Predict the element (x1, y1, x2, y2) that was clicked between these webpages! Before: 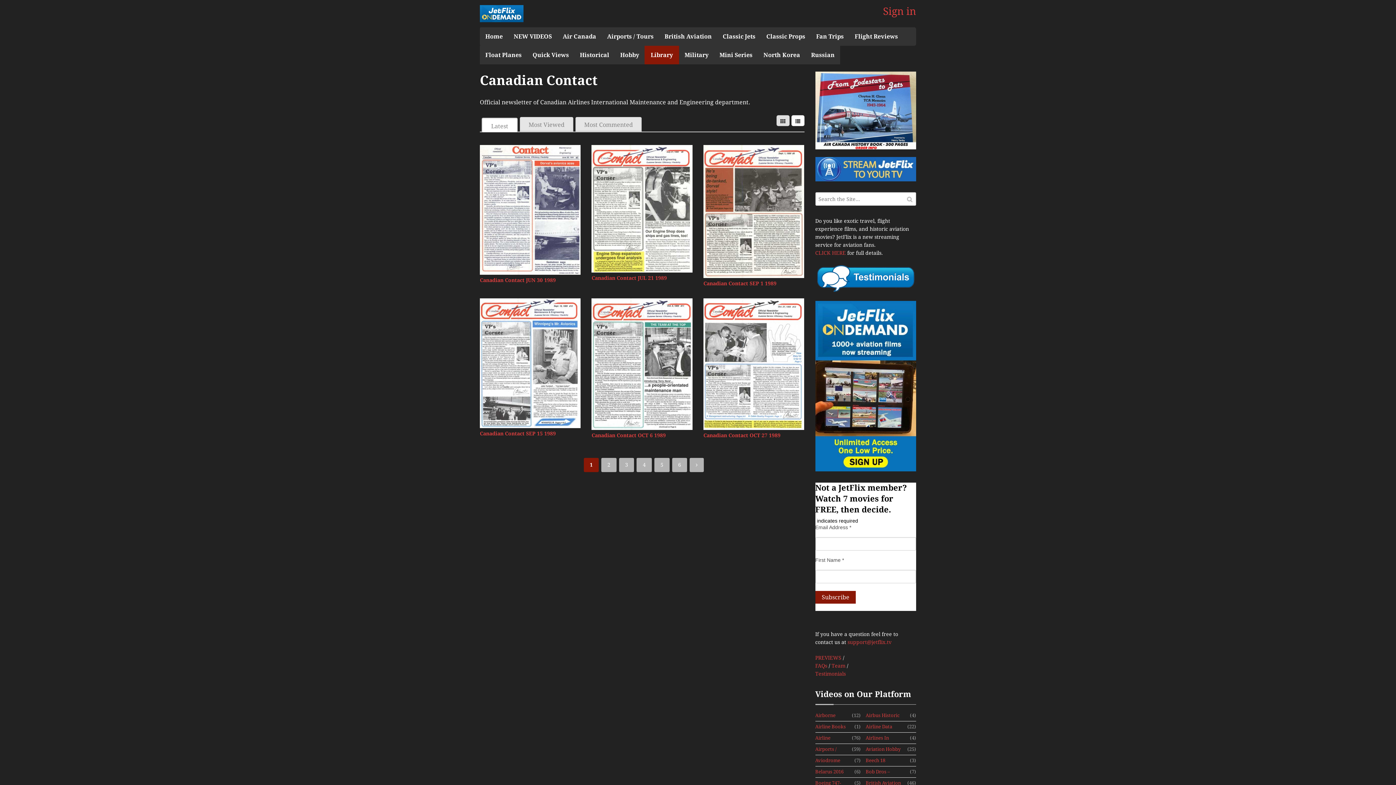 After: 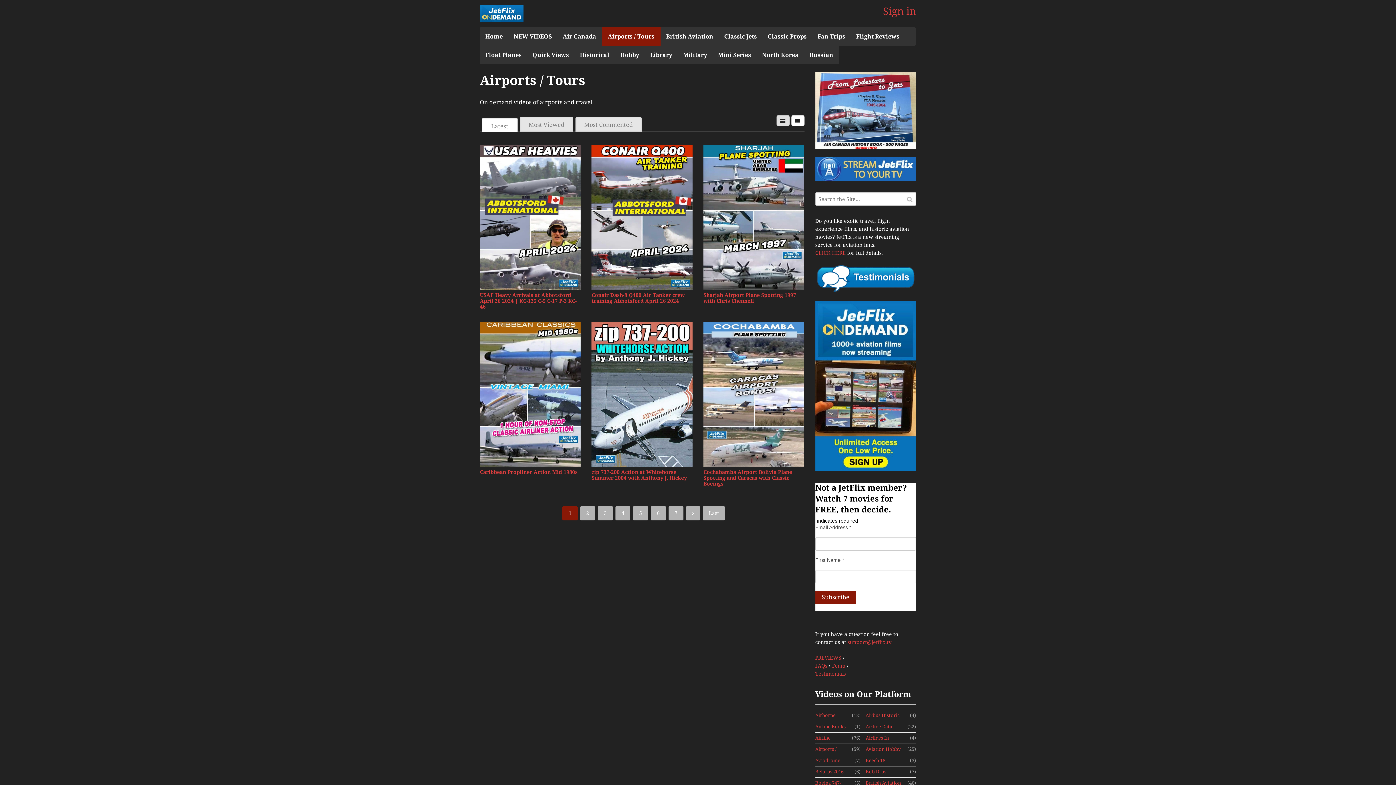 Action: label: Airports / Tours bbox: (815, 746, 847, 753)